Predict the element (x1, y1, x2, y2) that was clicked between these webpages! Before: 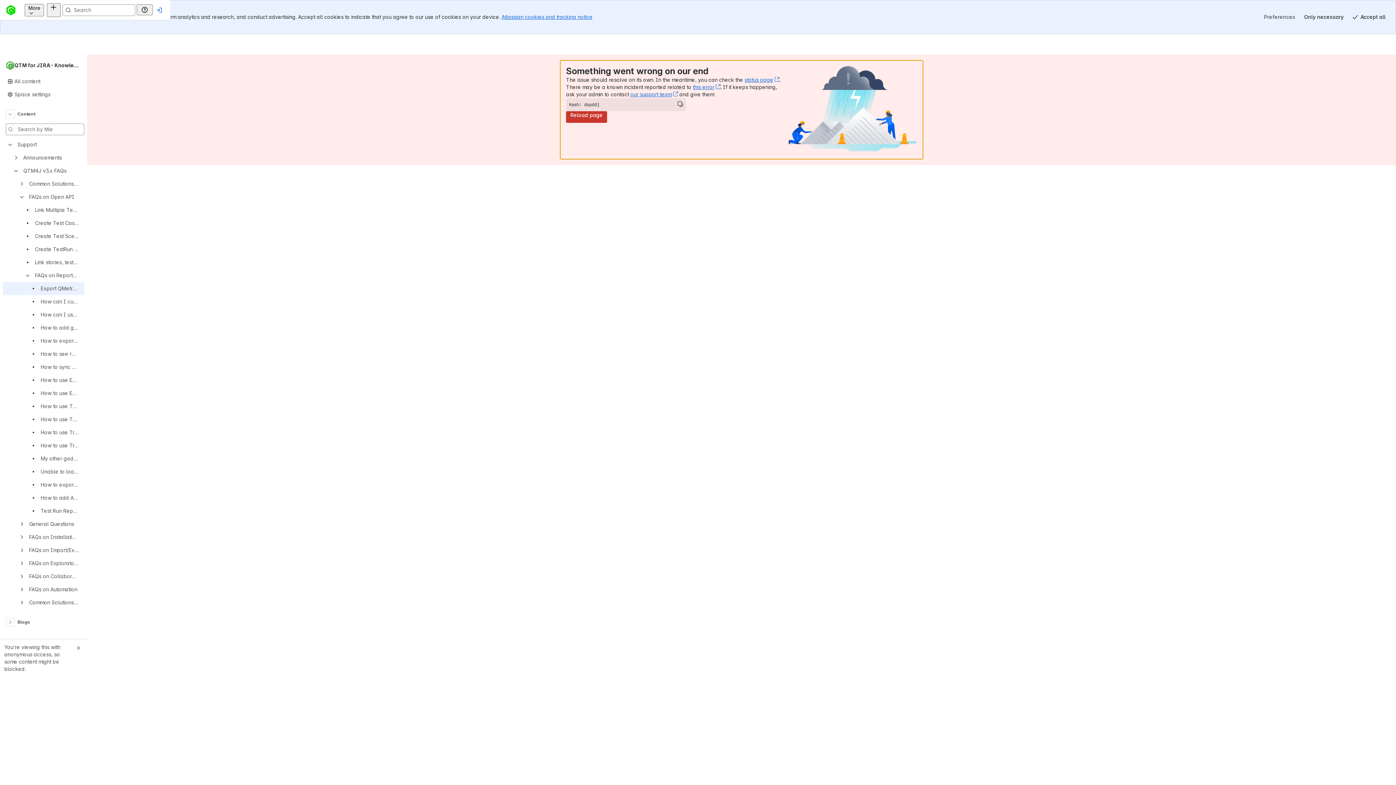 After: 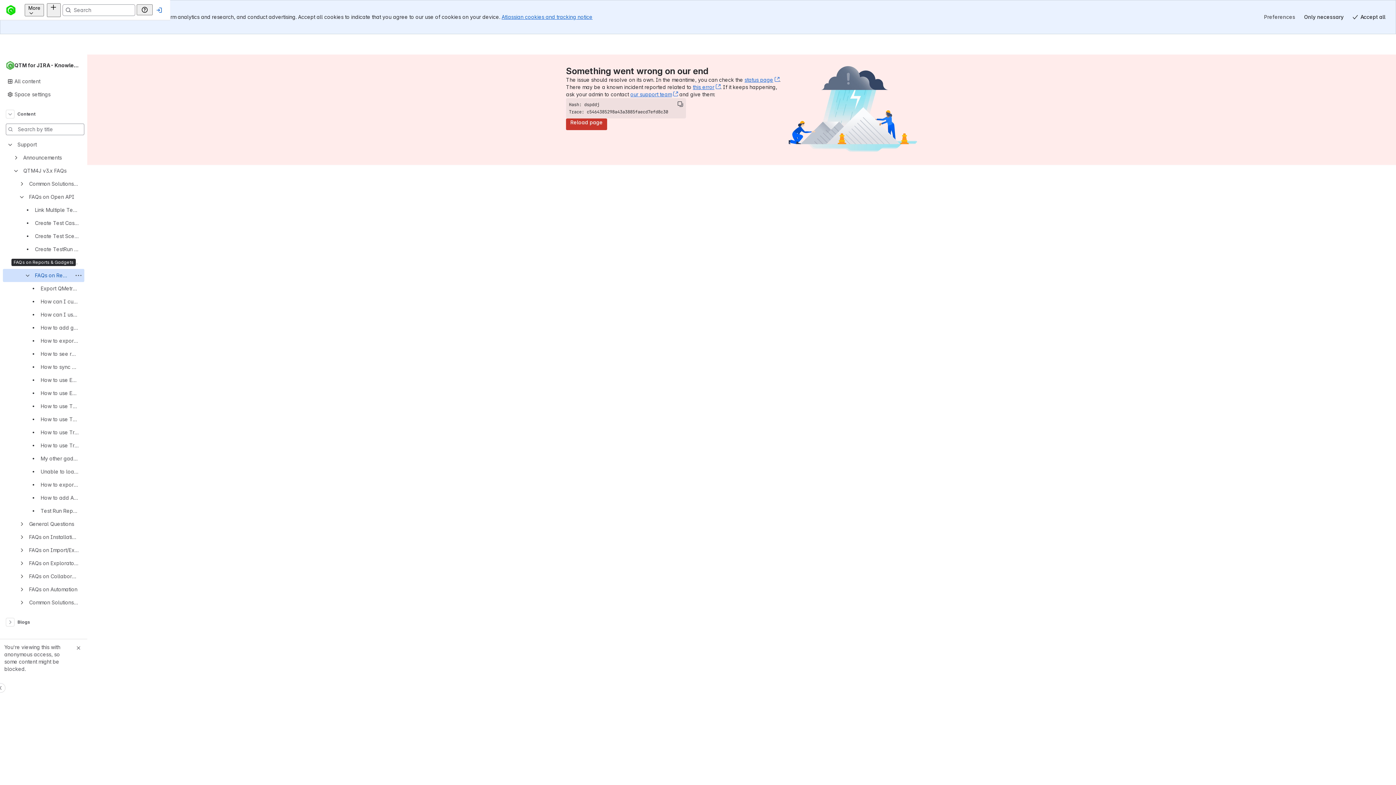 Action: label: FAQs on Reports & Gadgets bbox: (2, 256, 84, 269)